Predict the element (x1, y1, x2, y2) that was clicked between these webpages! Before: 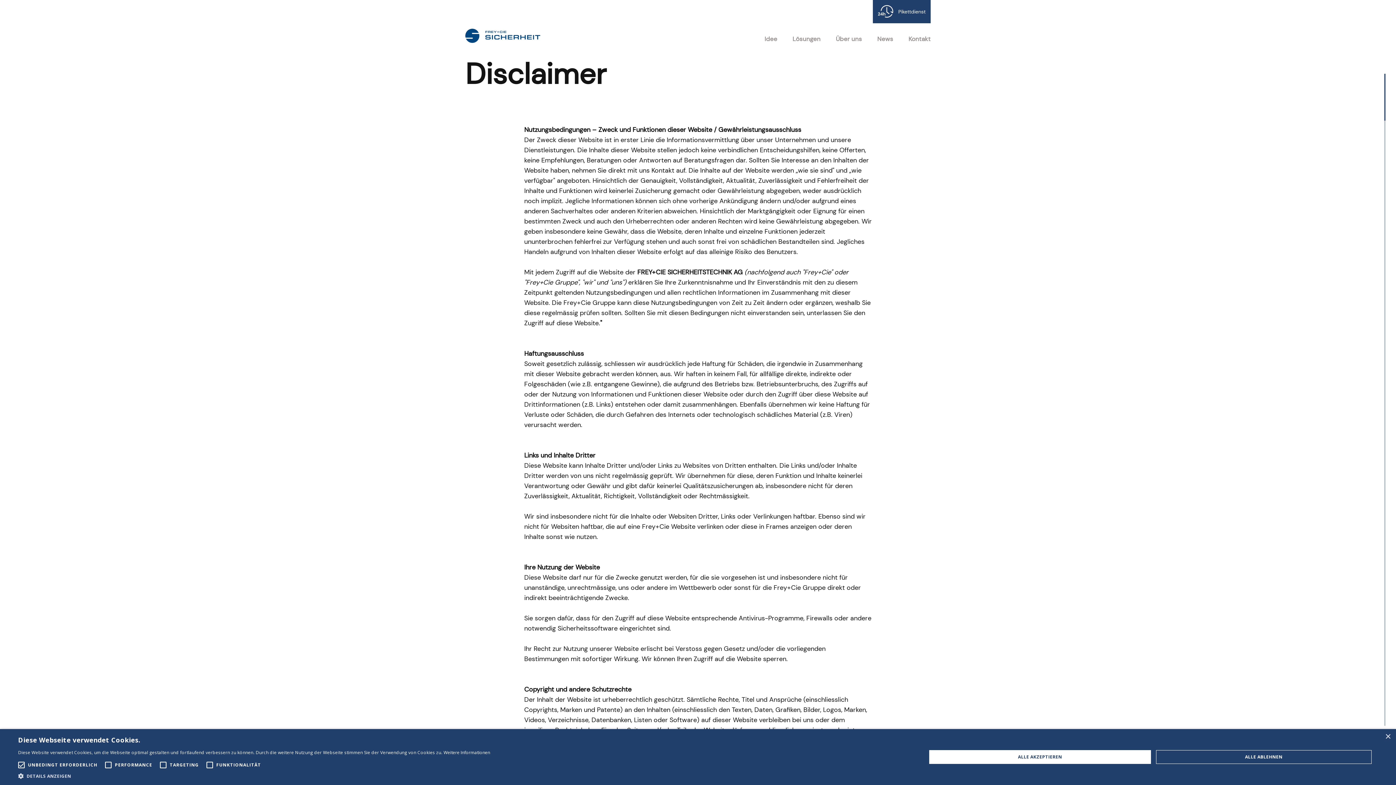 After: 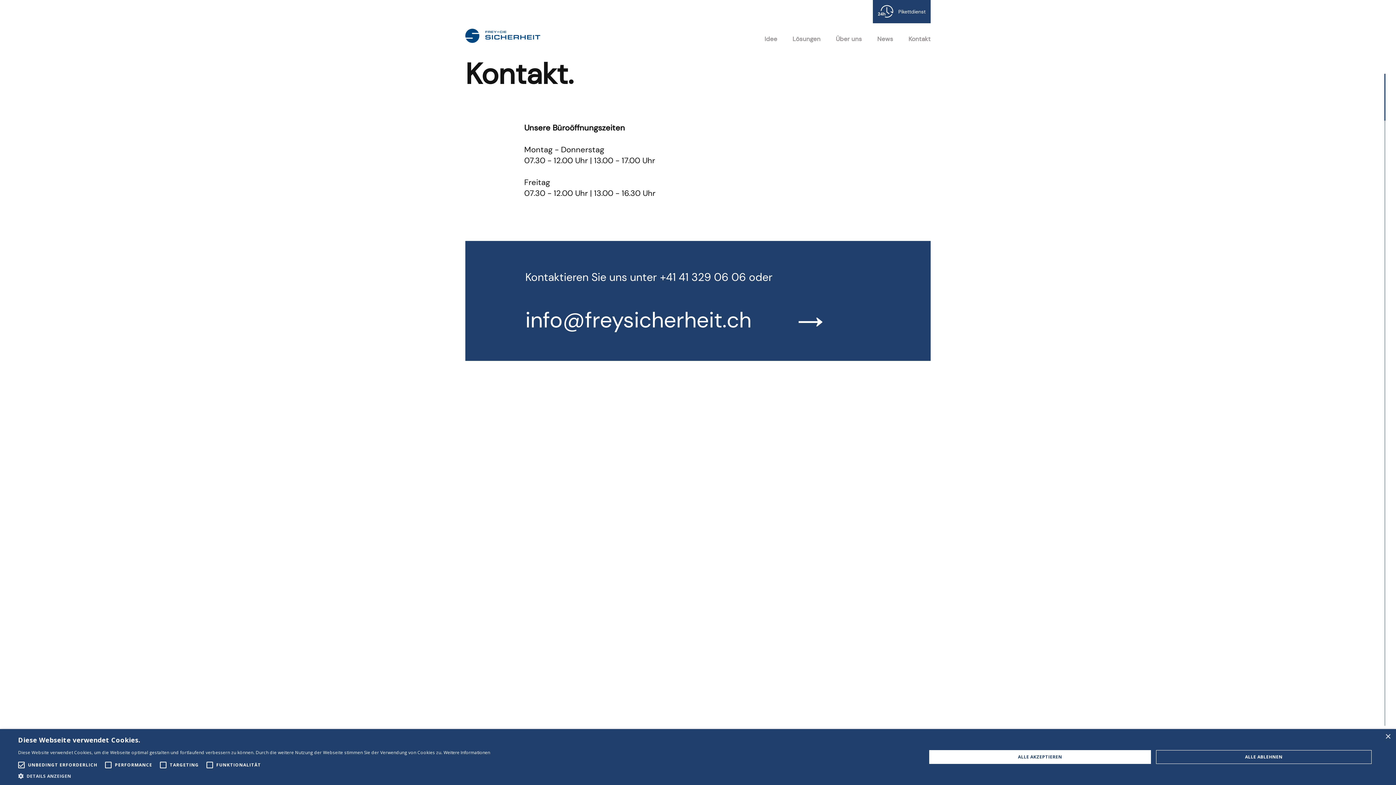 Action: label: Kontakt bbox: (908, 34, 930, 43)